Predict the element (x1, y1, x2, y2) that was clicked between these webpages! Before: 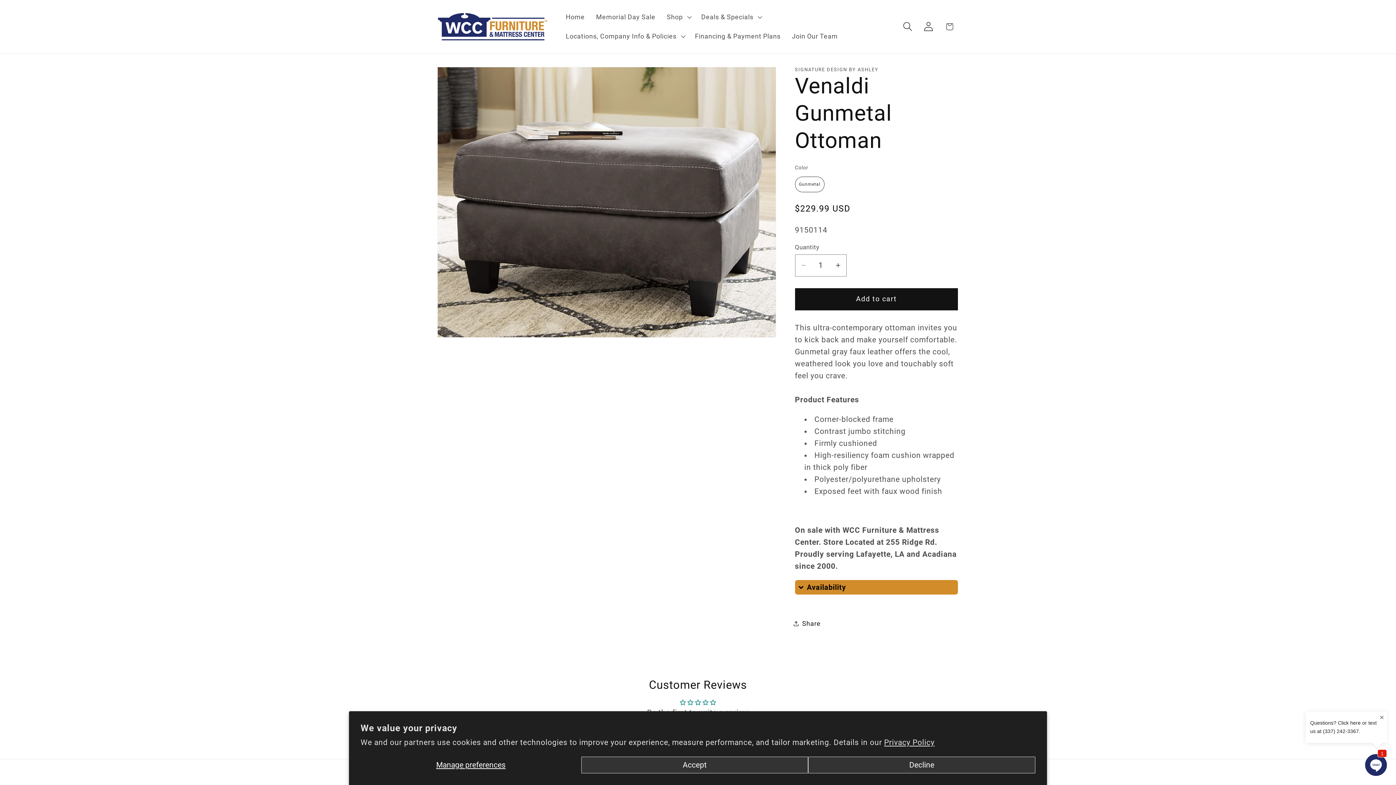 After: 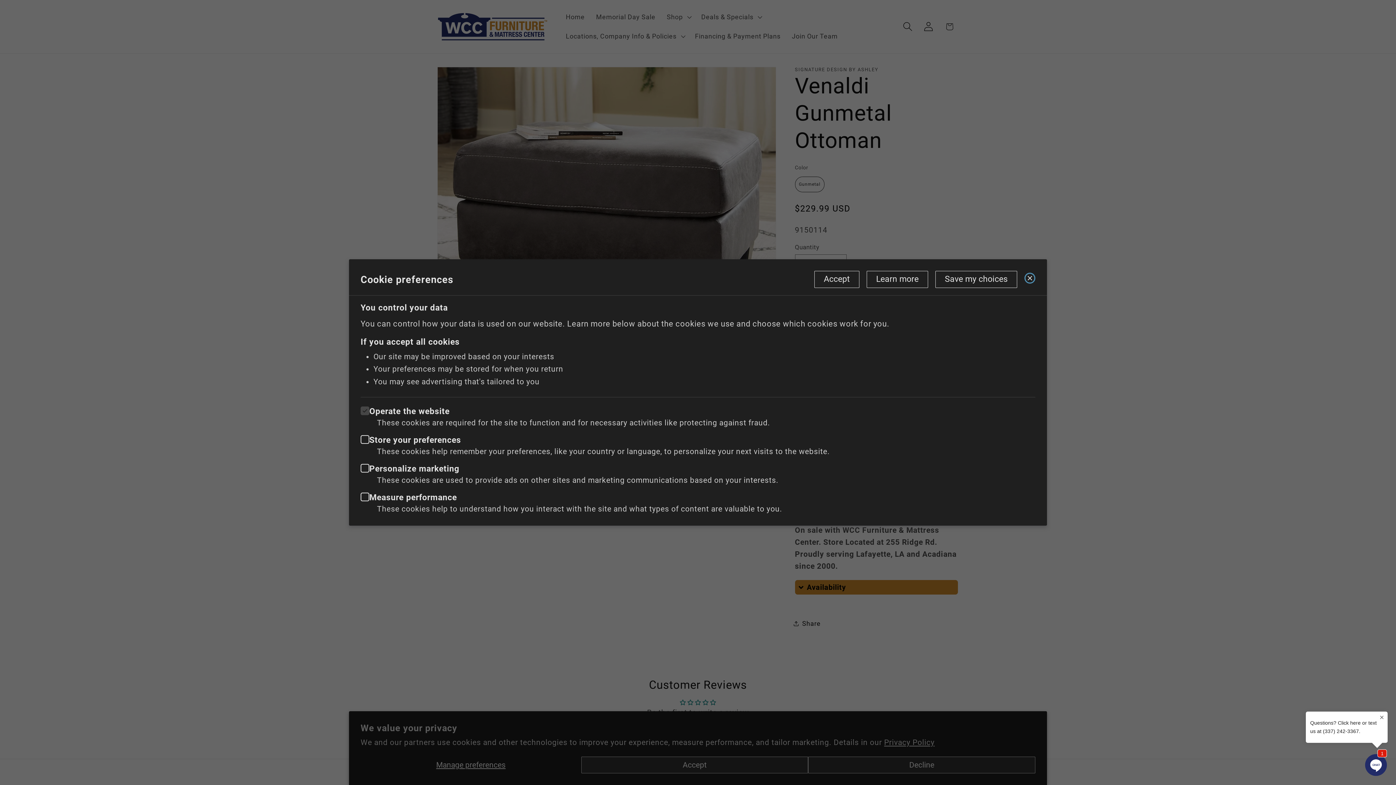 Action: label: Manage preferences bbox: (360, 757, 581, 773)